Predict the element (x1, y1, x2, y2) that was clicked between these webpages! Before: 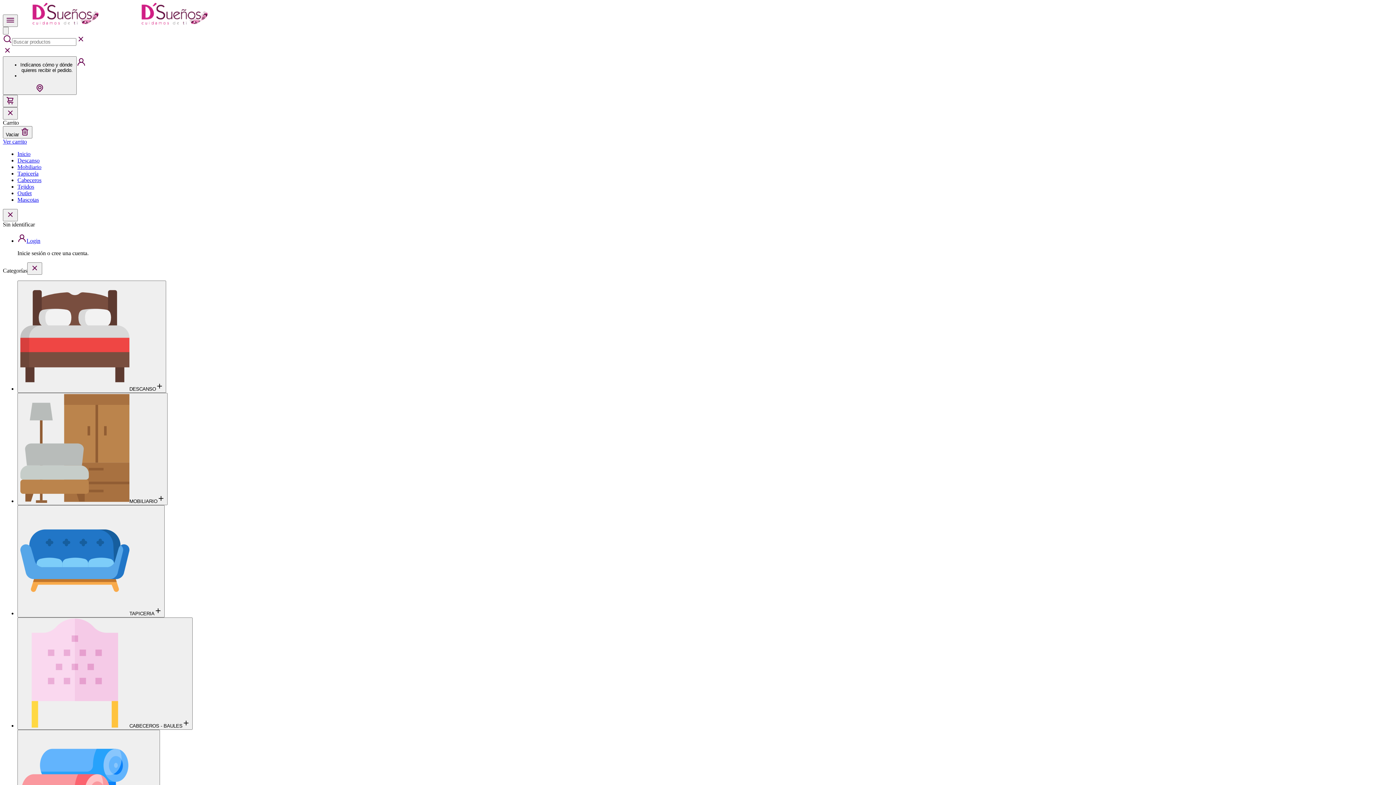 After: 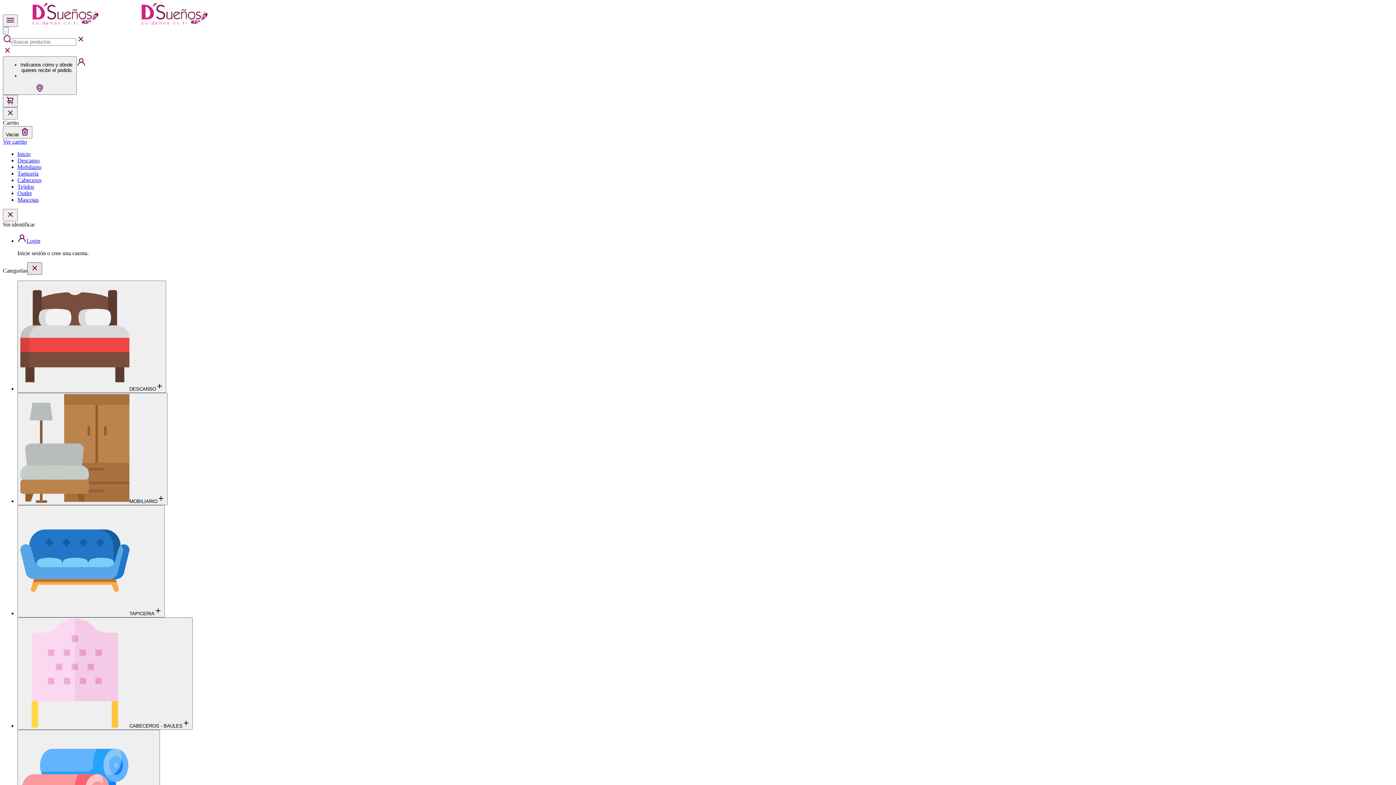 Action: bbox: (27, 262, 42, 274) label: Cerrar categorias